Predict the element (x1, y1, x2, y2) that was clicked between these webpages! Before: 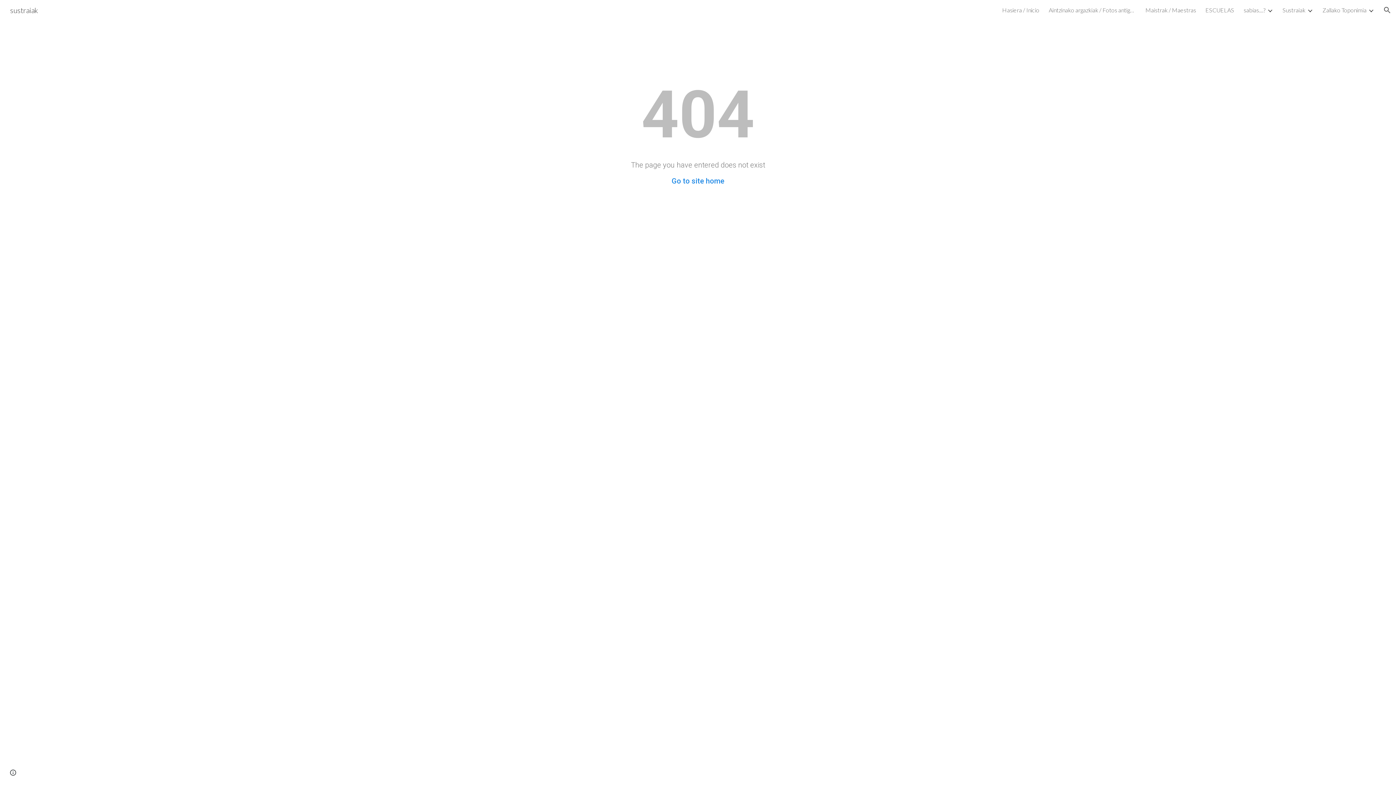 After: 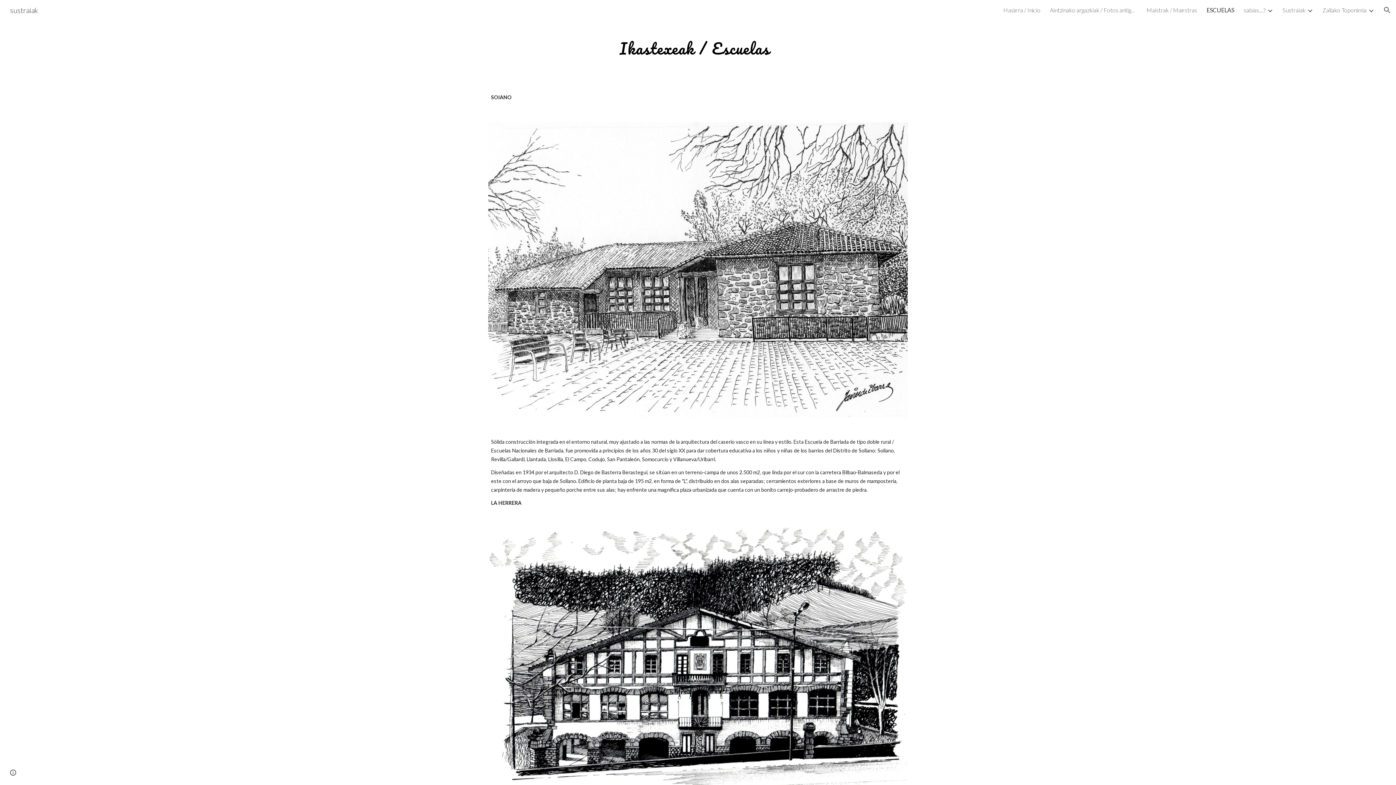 Action: label: ESCUELAS bbox: (1205, 6, 1234, 13)